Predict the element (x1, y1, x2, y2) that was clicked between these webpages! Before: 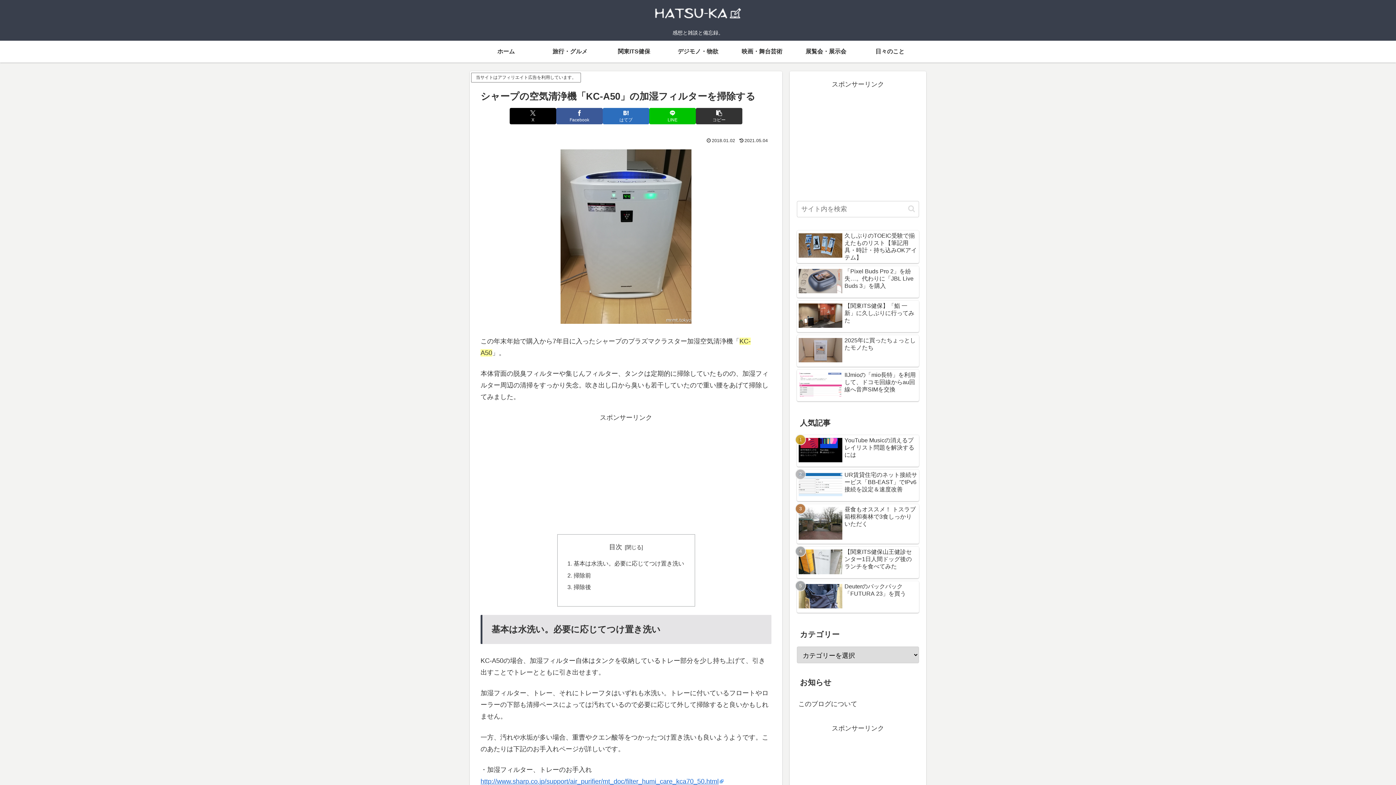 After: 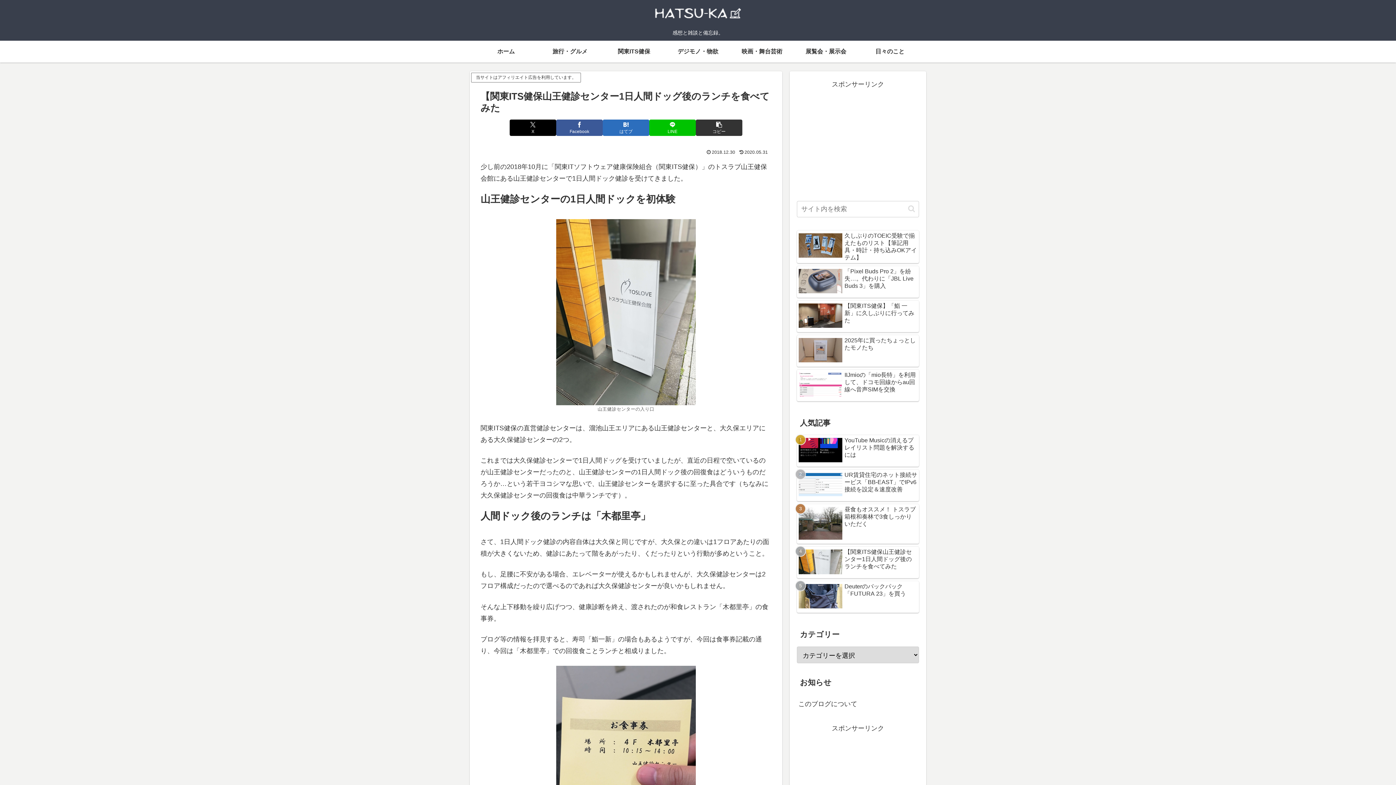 Action: label: 【関東ITS健保山王健診センター1日人間ドッグ後のランチを食べてみた bbox: (797, 546, 919, 578)